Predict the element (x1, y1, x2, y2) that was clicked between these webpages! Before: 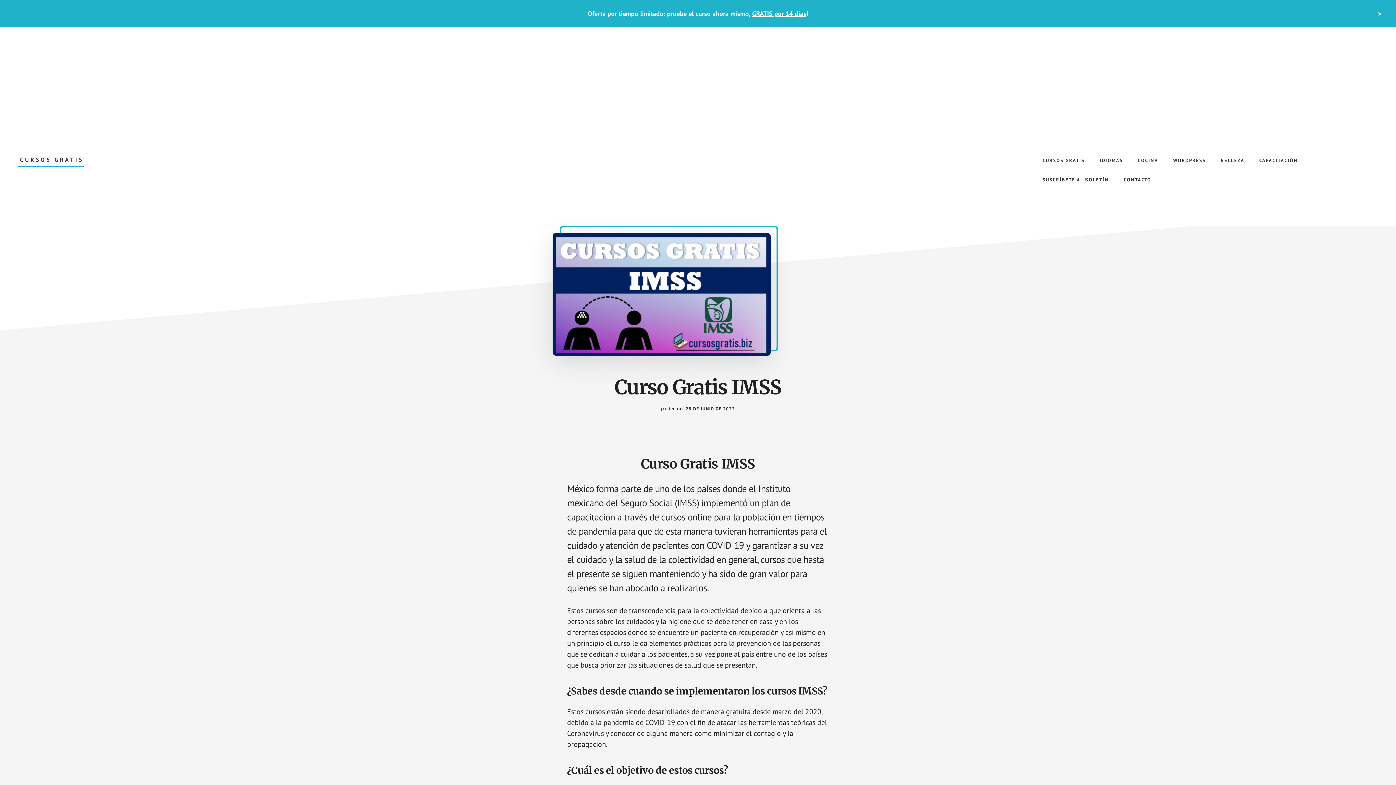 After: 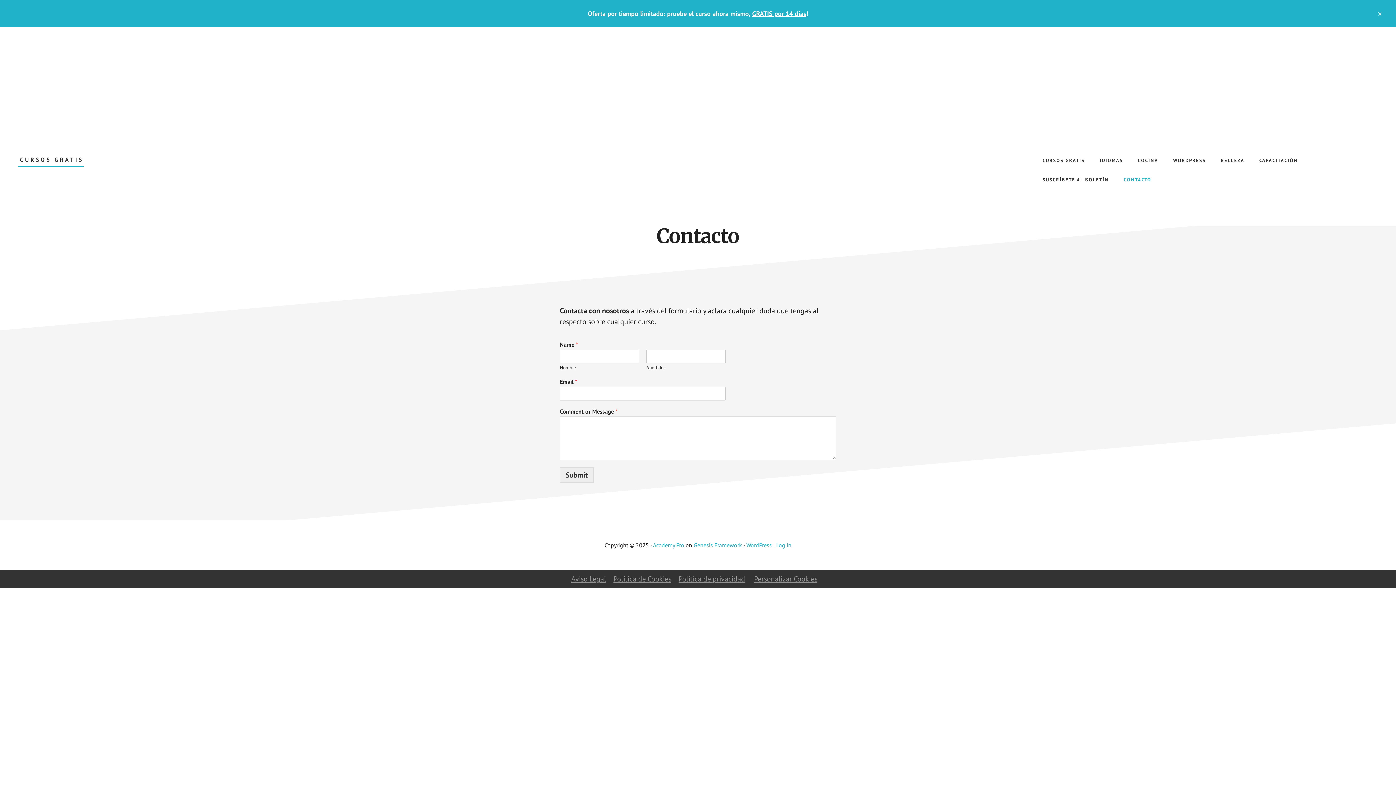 Action: label: CONTACTO bbox: (1117, 170, 1158, 189)